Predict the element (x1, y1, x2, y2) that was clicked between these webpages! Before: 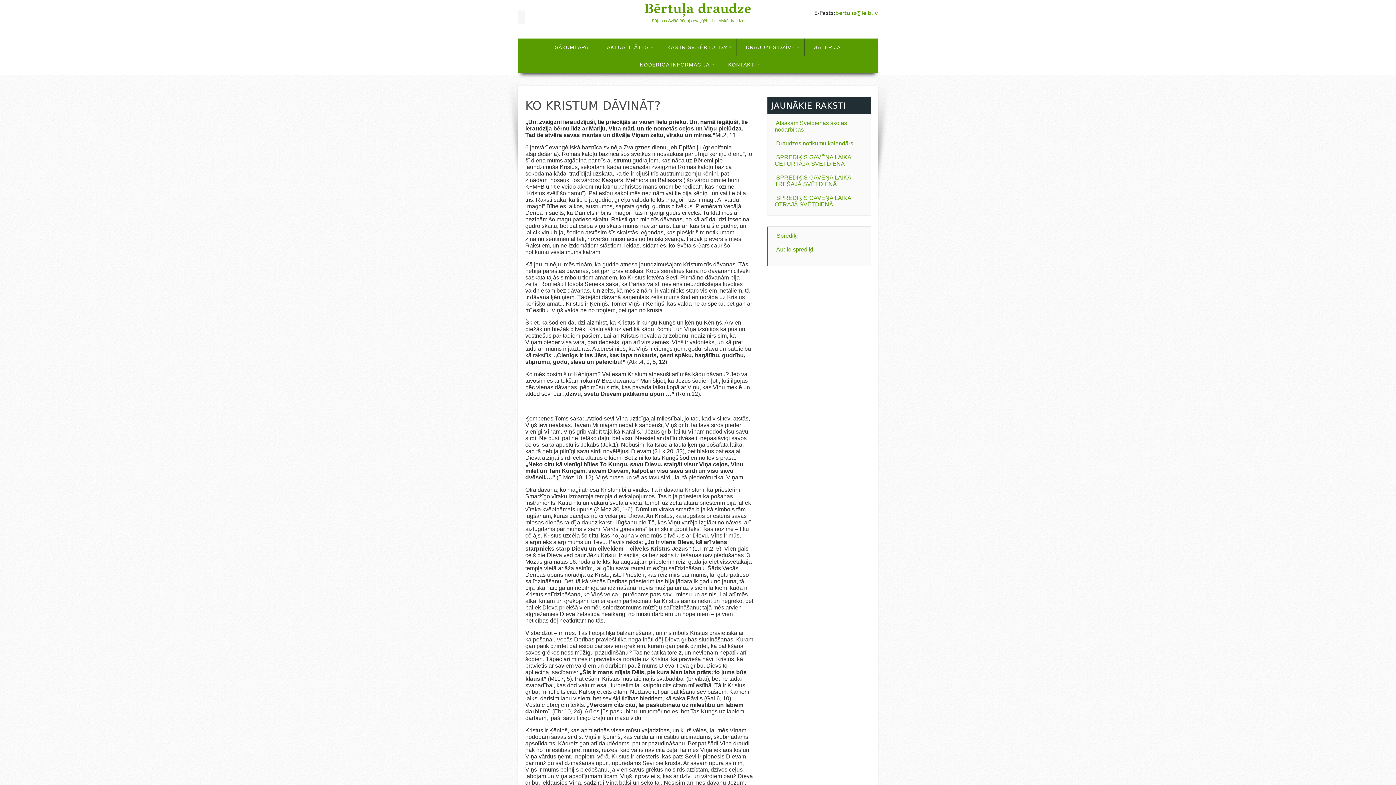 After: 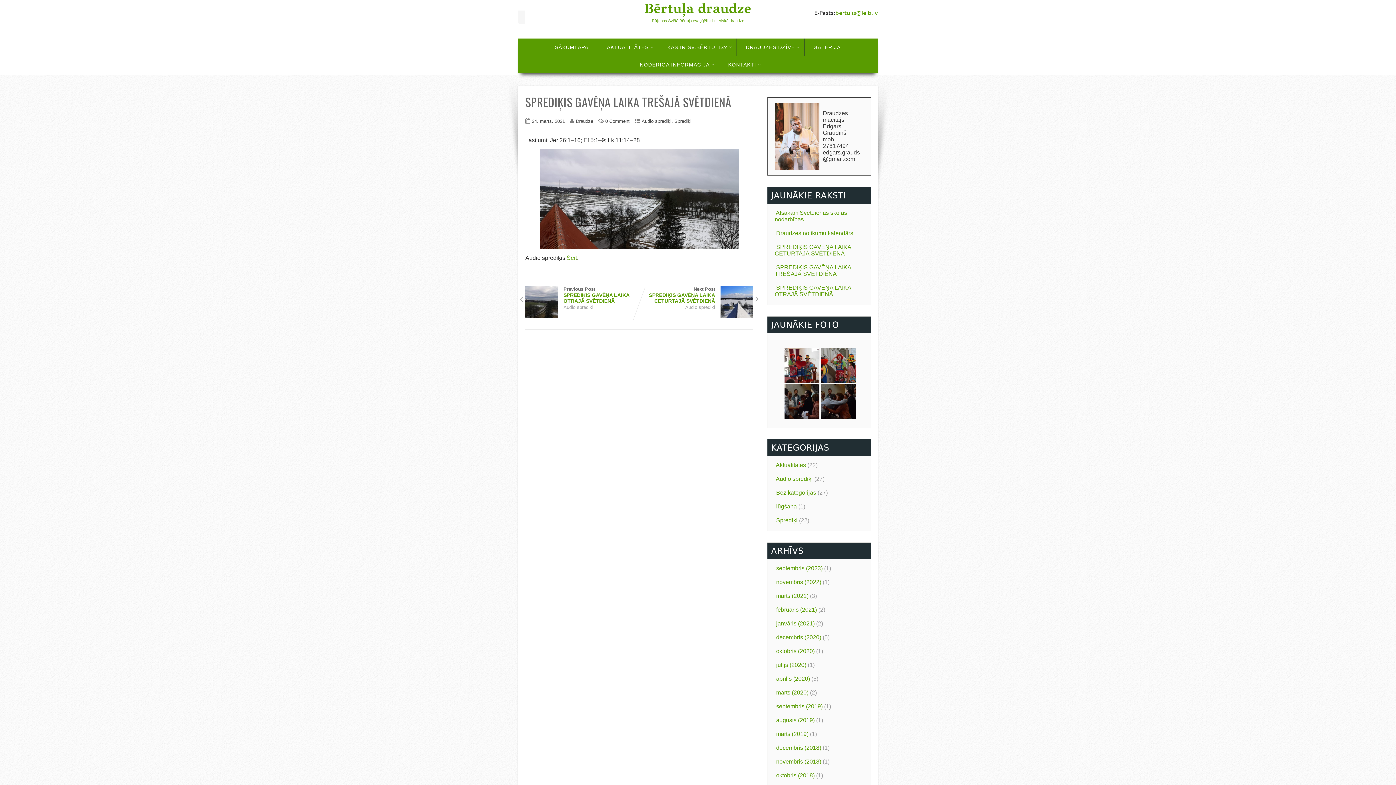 Action: bbox: (774, 174, 851, 187) label:  SPREDIĶIS GAVĒŅA LAIKA TREŠAJĀ SVĒTDIENĀ